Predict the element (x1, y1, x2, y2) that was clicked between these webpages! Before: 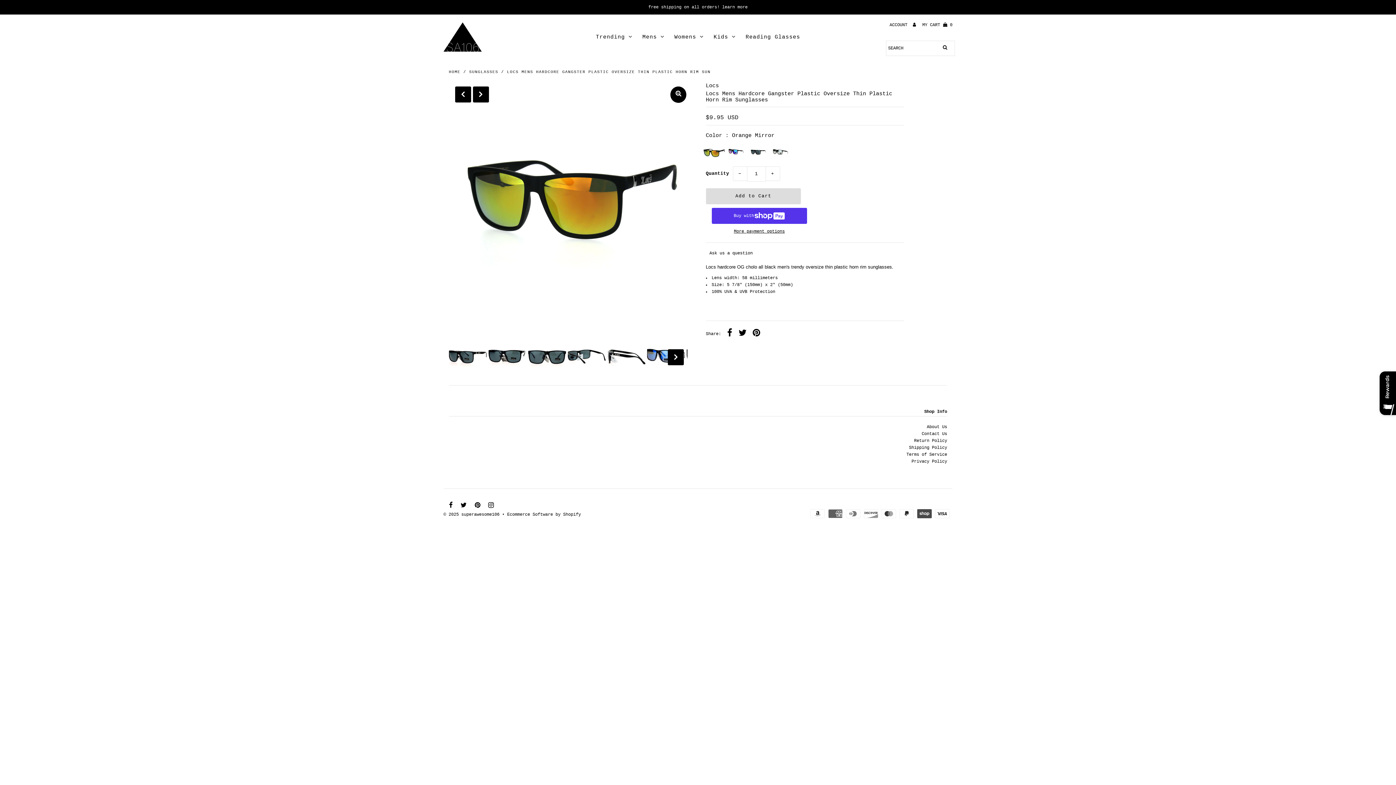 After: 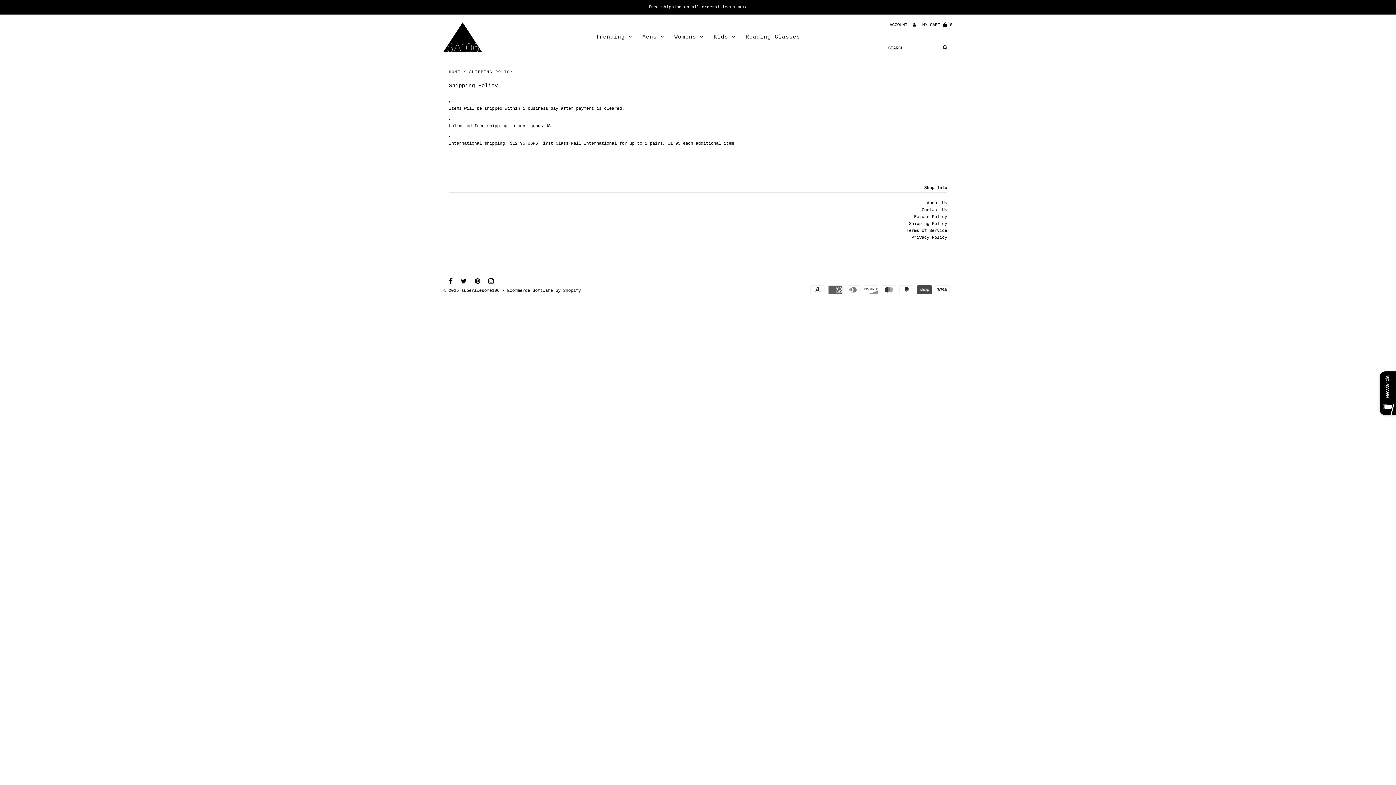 Action: label: Shipping Policy bbox: (909, 445, 947, 450)